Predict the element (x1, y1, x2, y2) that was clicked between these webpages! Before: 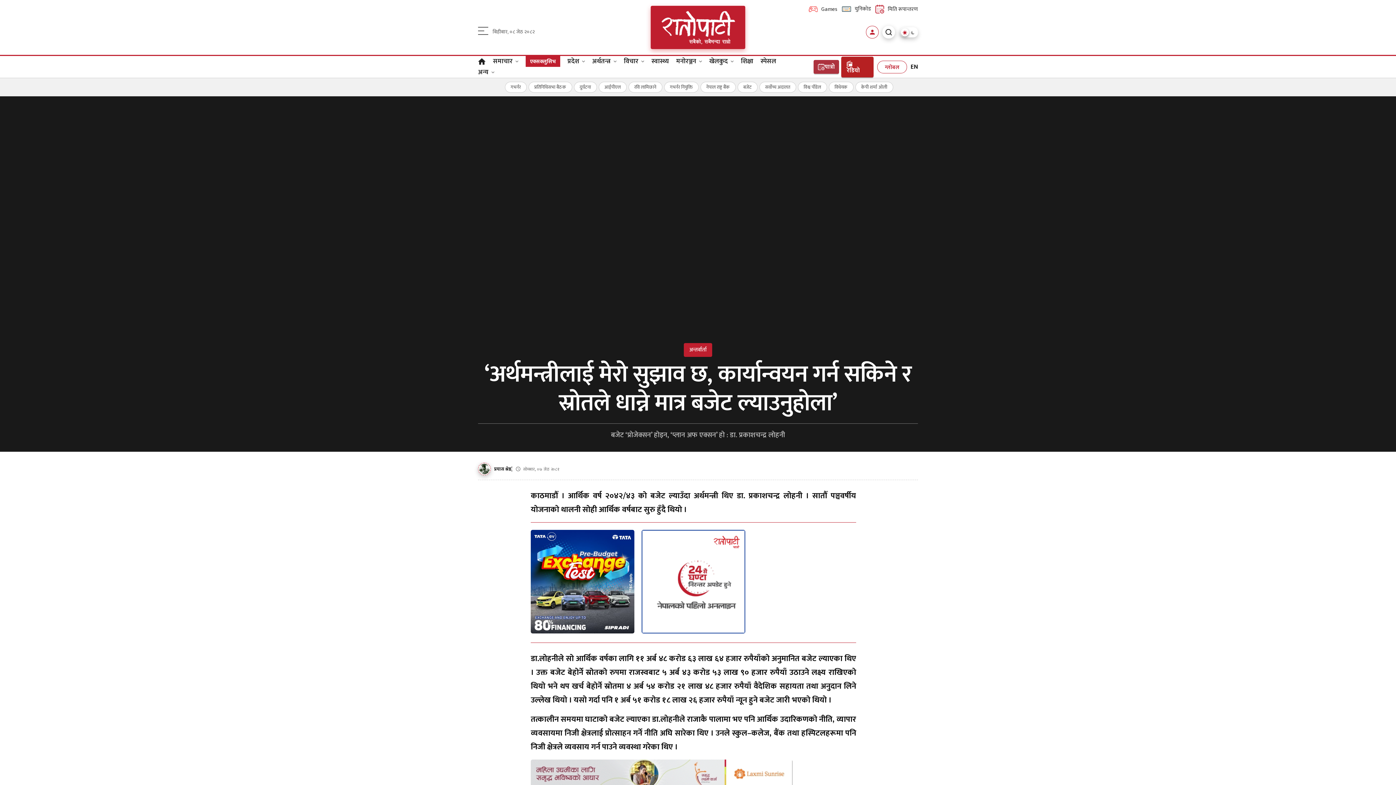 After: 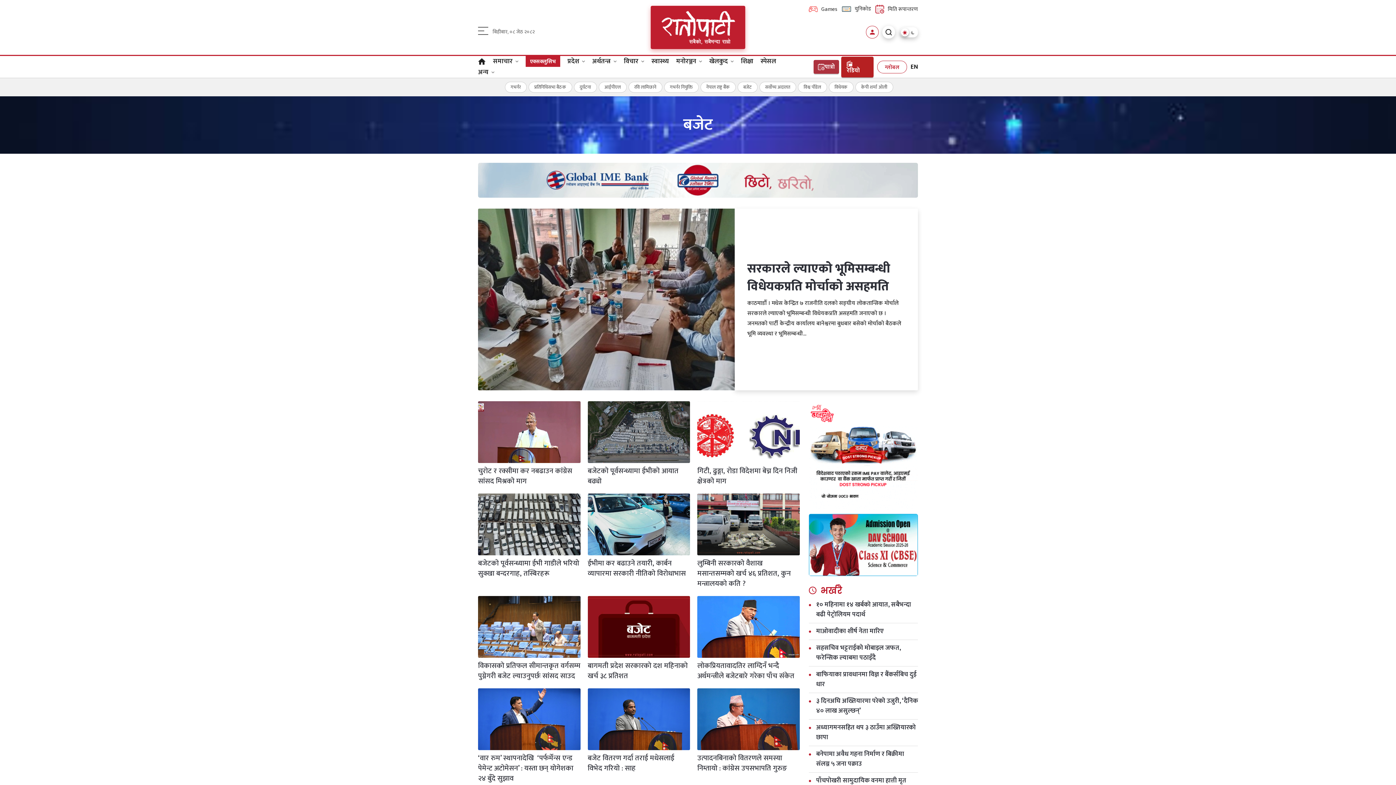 Action: bbox: (737, 81, 757, 92) label: बजेट